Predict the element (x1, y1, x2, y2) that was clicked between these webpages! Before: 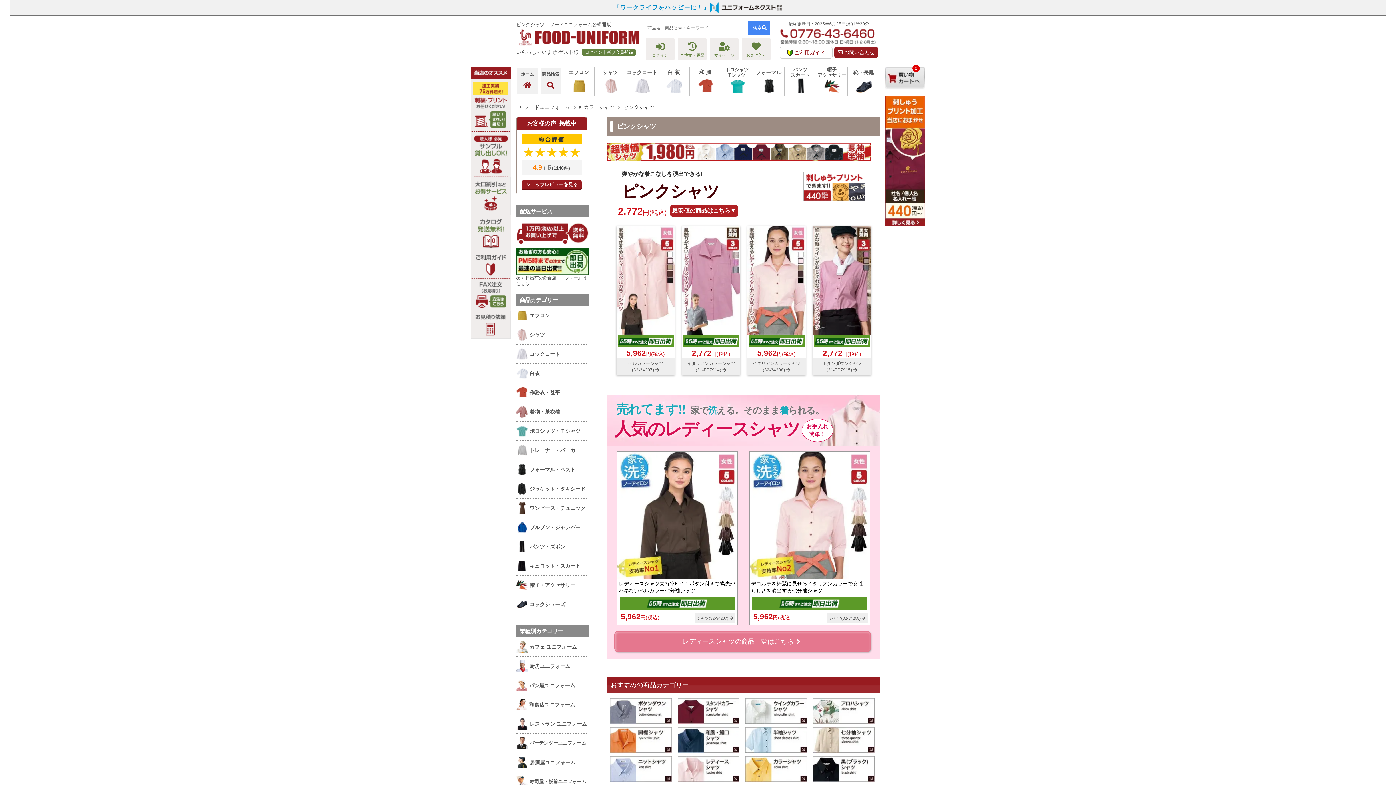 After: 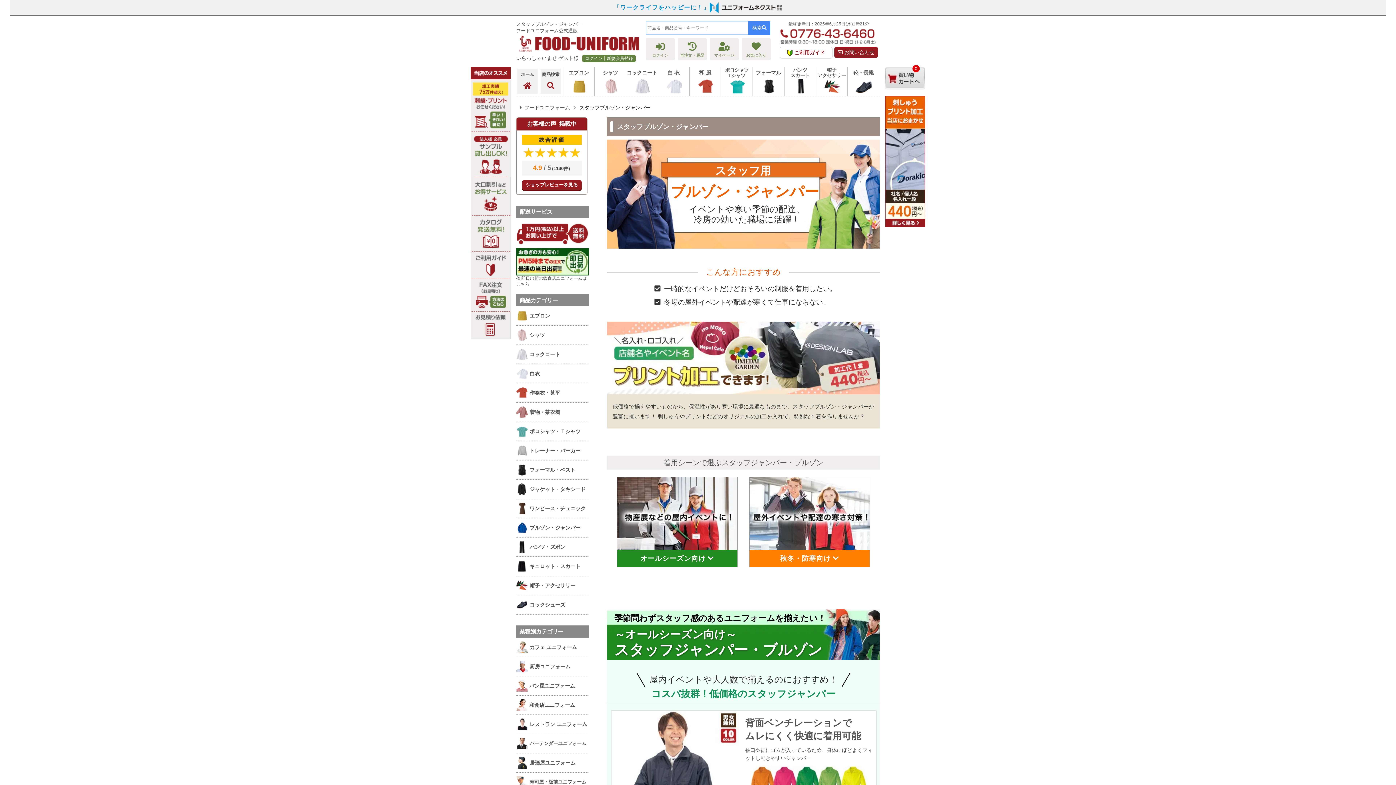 Action: label: ブルゾン・ジャンパー bbox: (516, 521, 580, 533)